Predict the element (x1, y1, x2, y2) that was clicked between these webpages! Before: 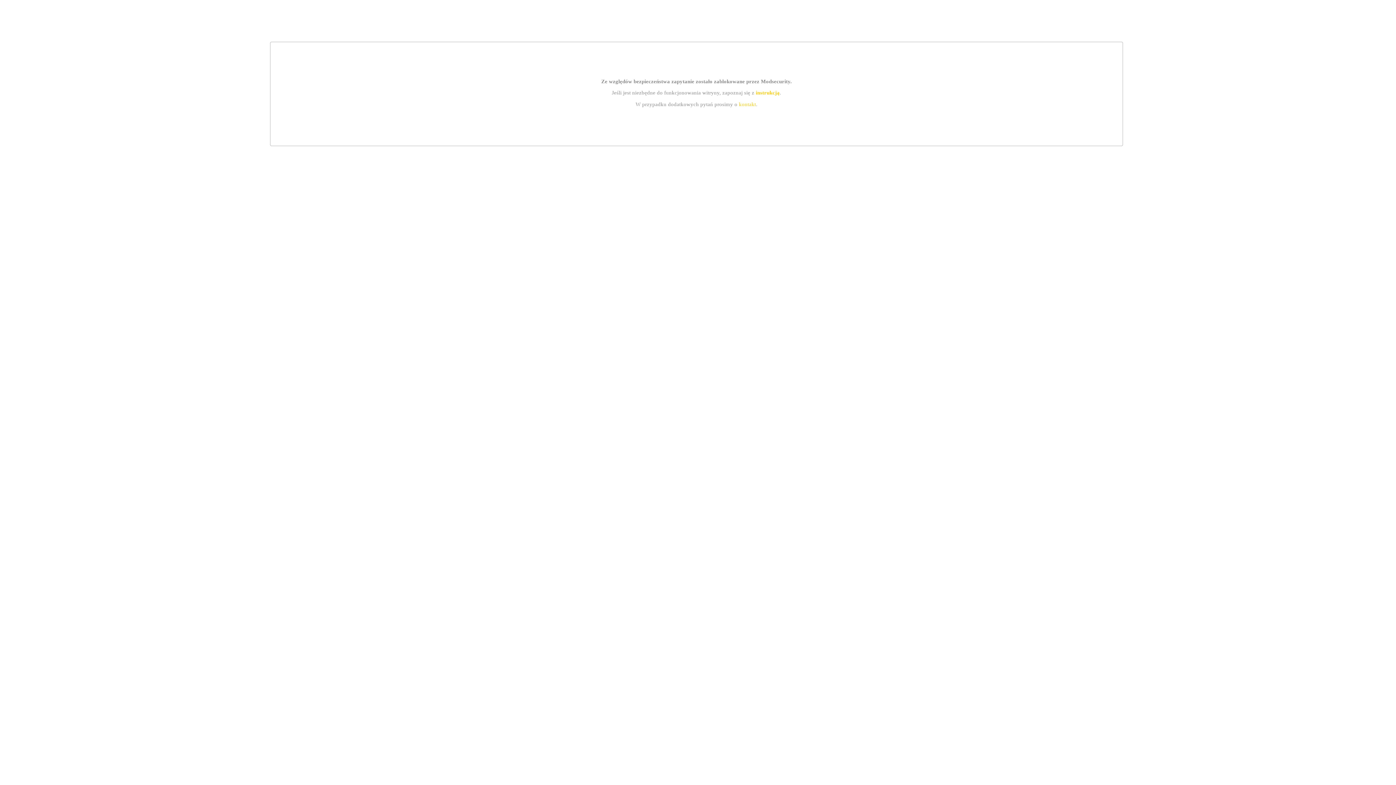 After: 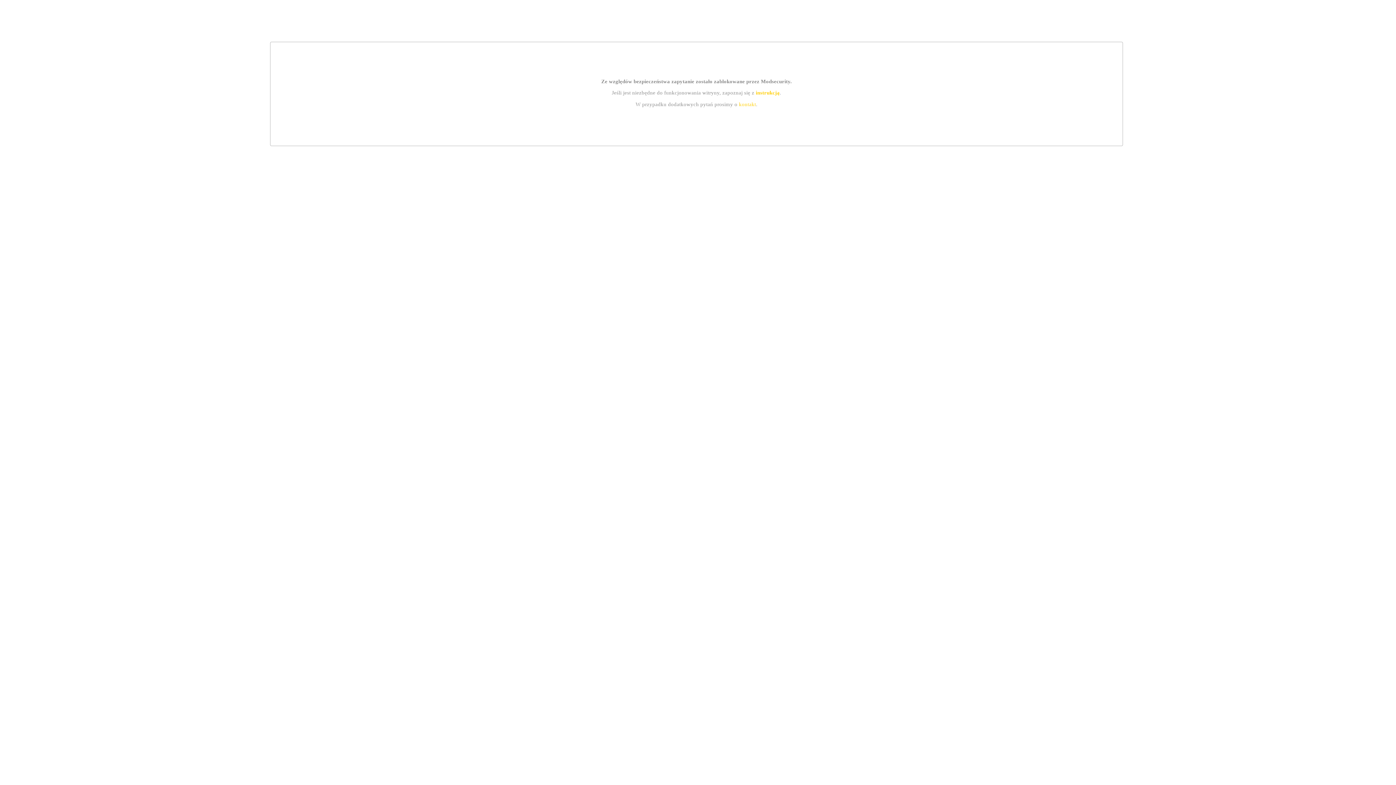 Action: label: kontakt bbox: (739, 101, 756, 107)